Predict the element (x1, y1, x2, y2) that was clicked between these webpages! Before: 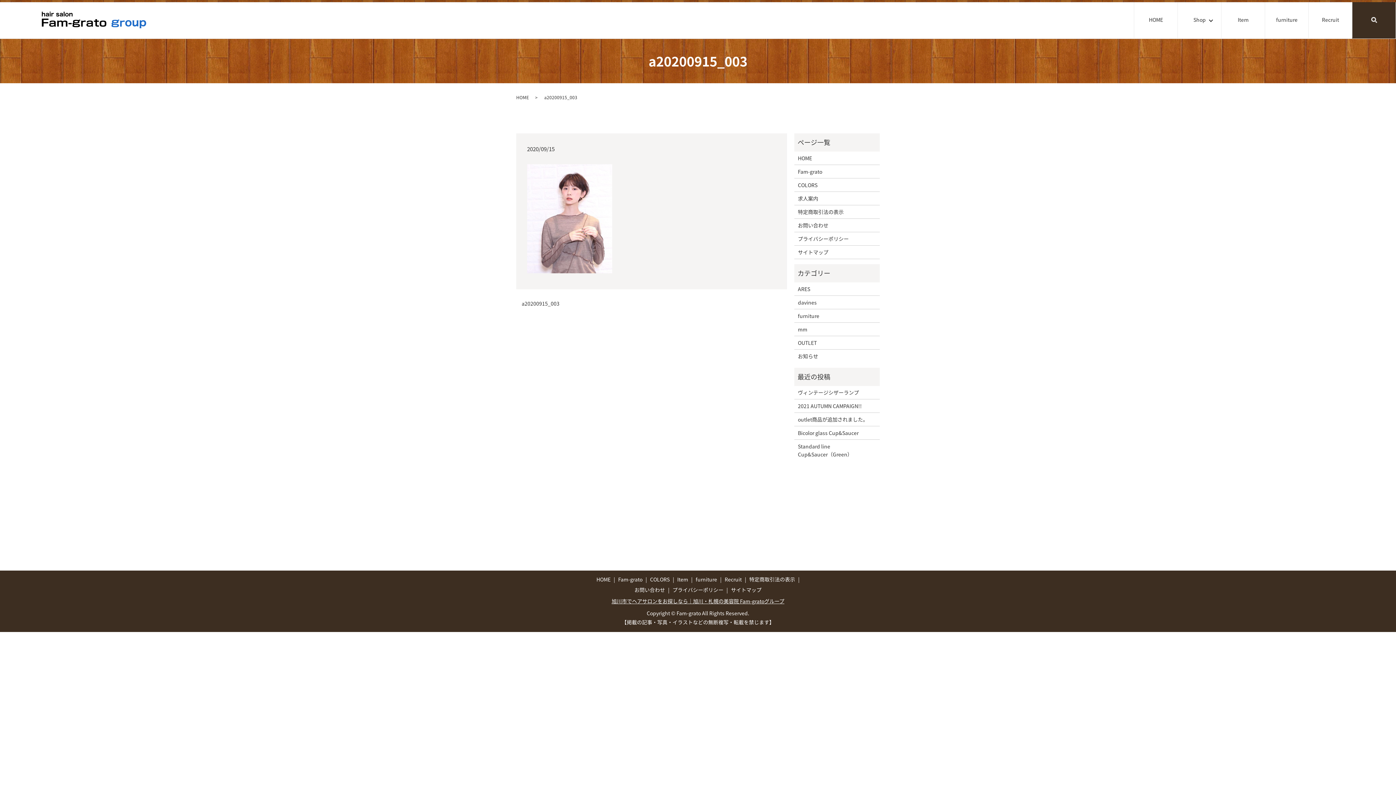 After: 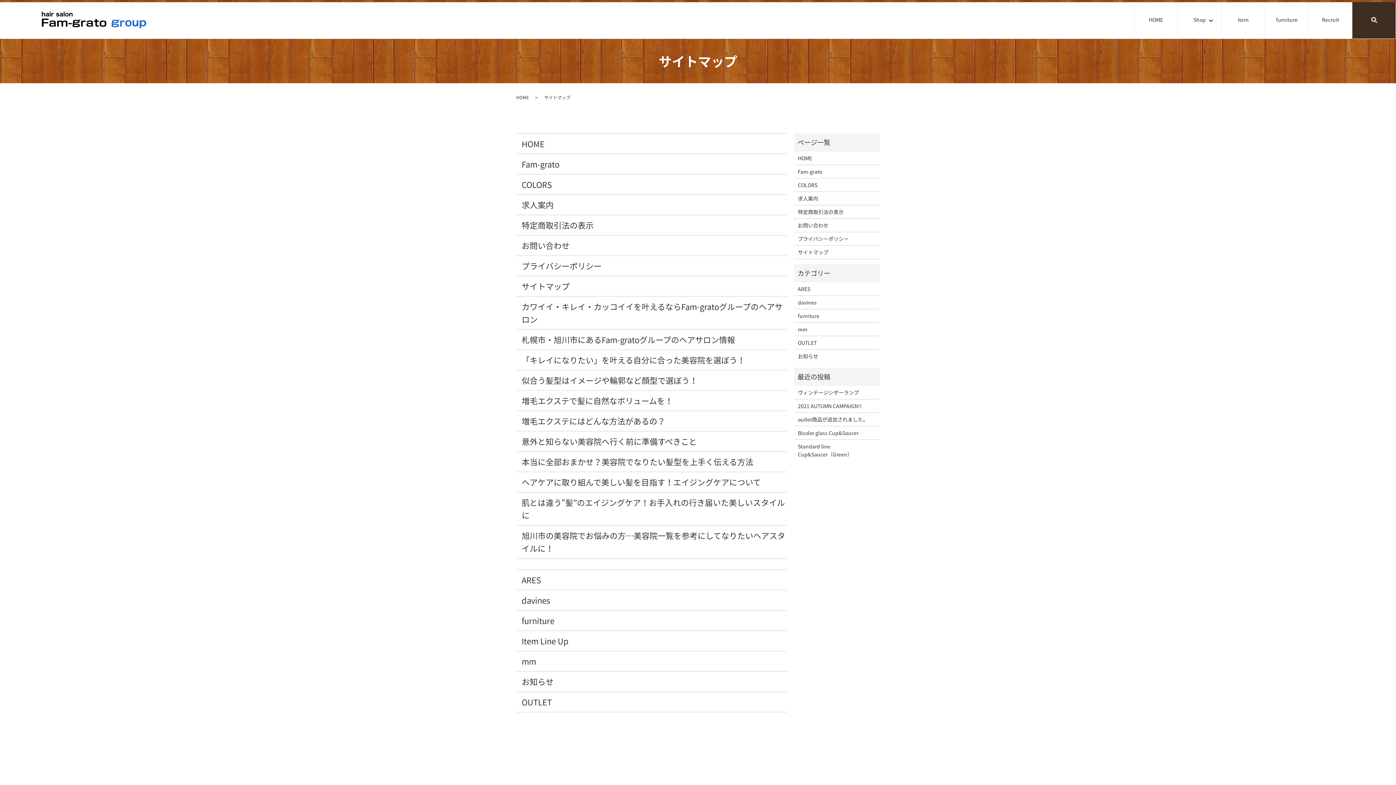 Action: bbox: (729, 585, 763, 595) label: サイトマップ